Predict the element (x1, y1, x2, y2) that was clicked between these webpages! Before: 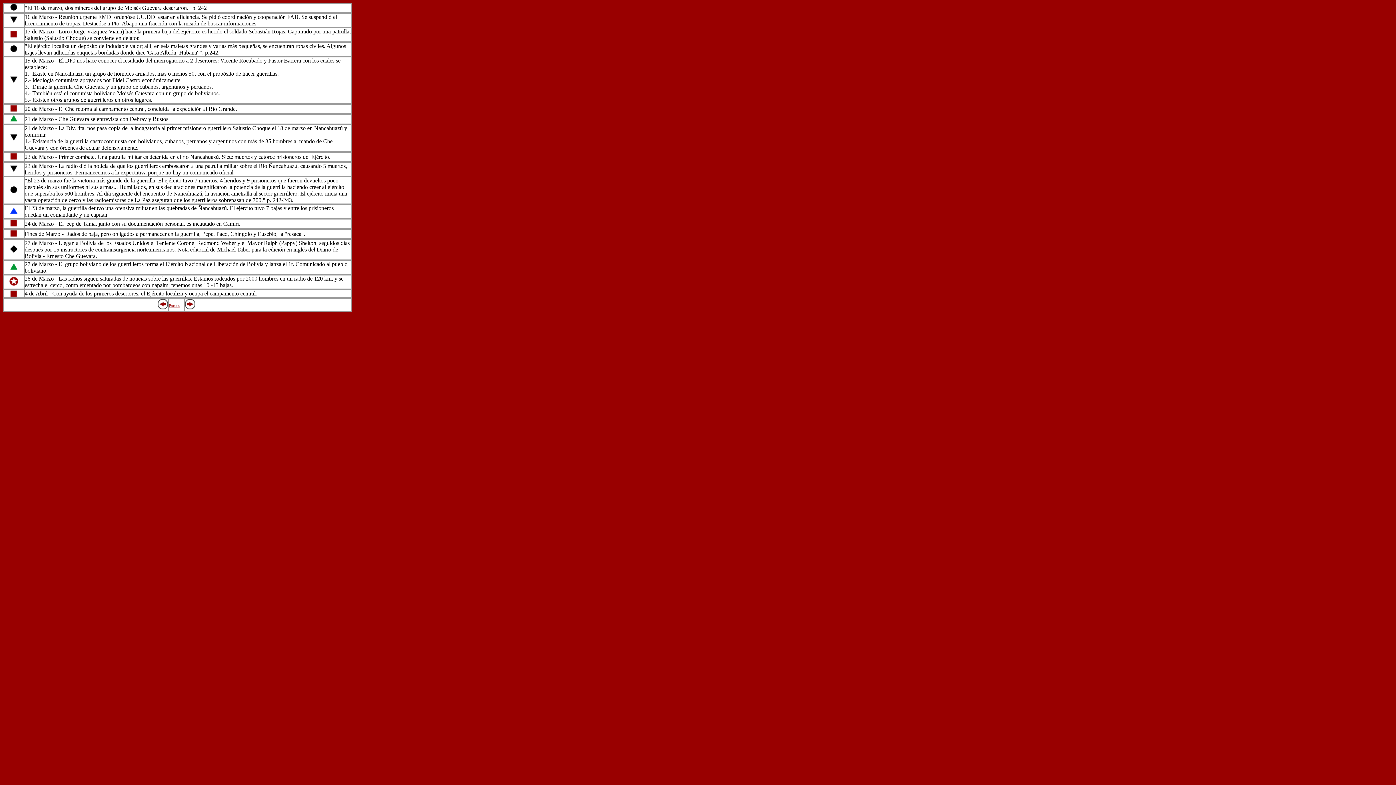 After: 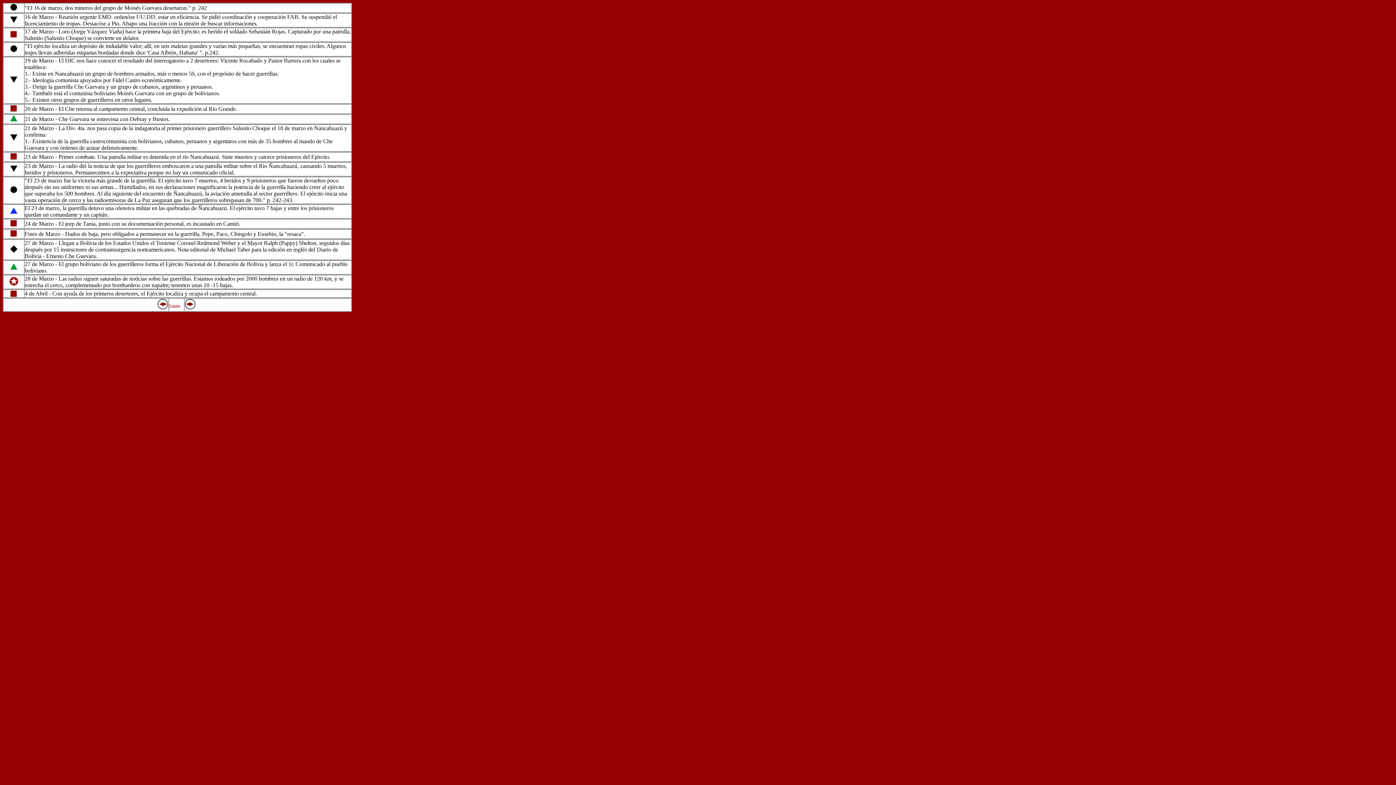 Action: label: Fuentes bbox: (169, 303, 180, 307)